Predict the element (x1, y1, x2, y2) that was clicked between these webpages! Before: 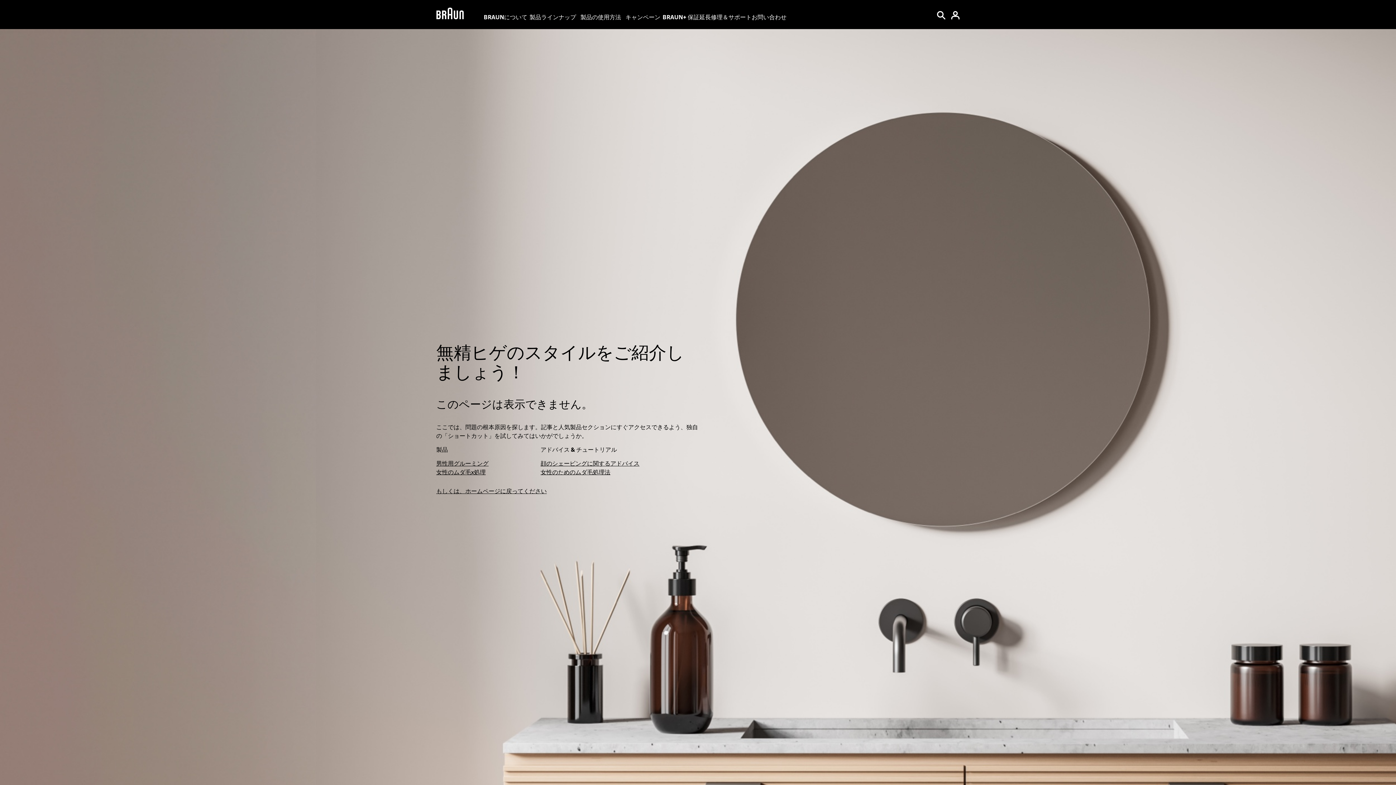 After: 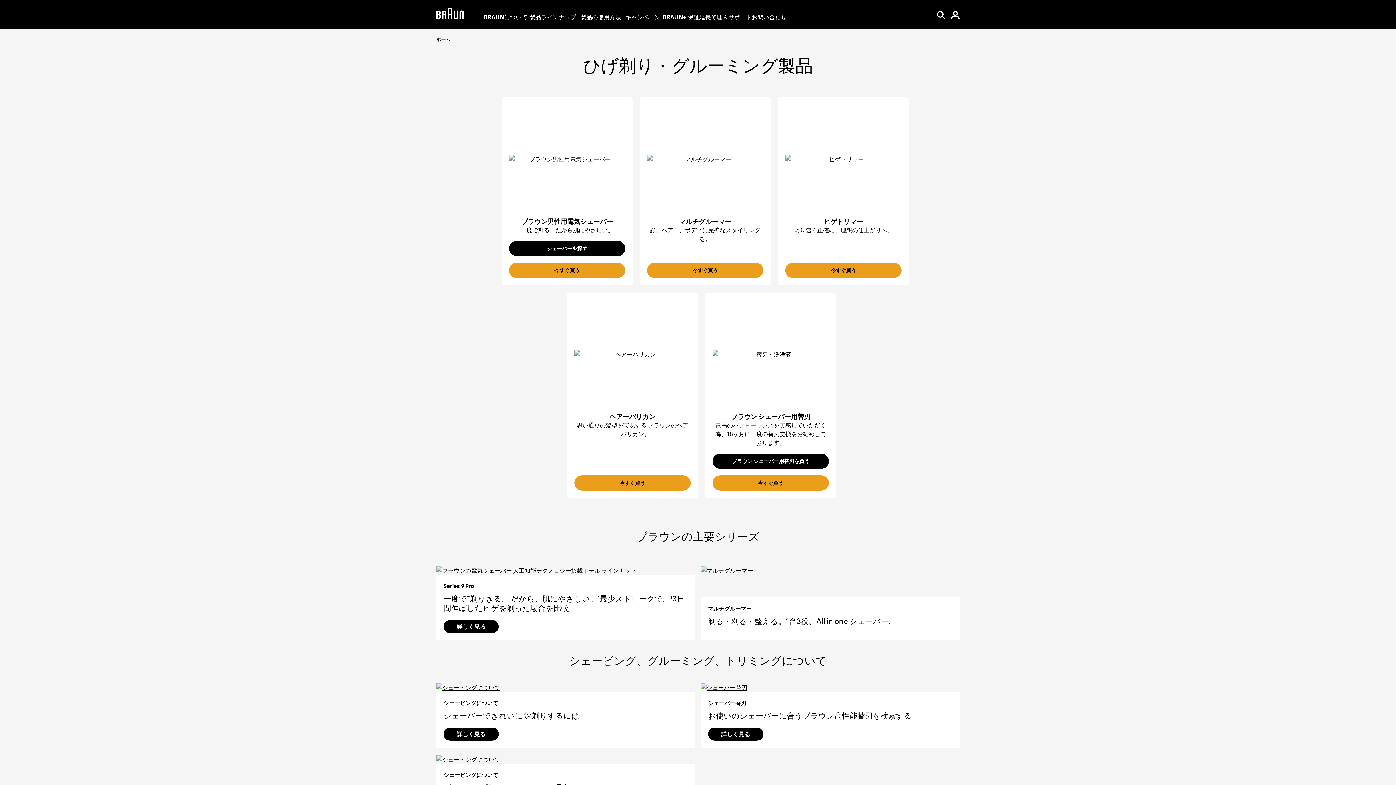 Action: bbox: (436, 460, 488, 467) label: 男性用グルーミング